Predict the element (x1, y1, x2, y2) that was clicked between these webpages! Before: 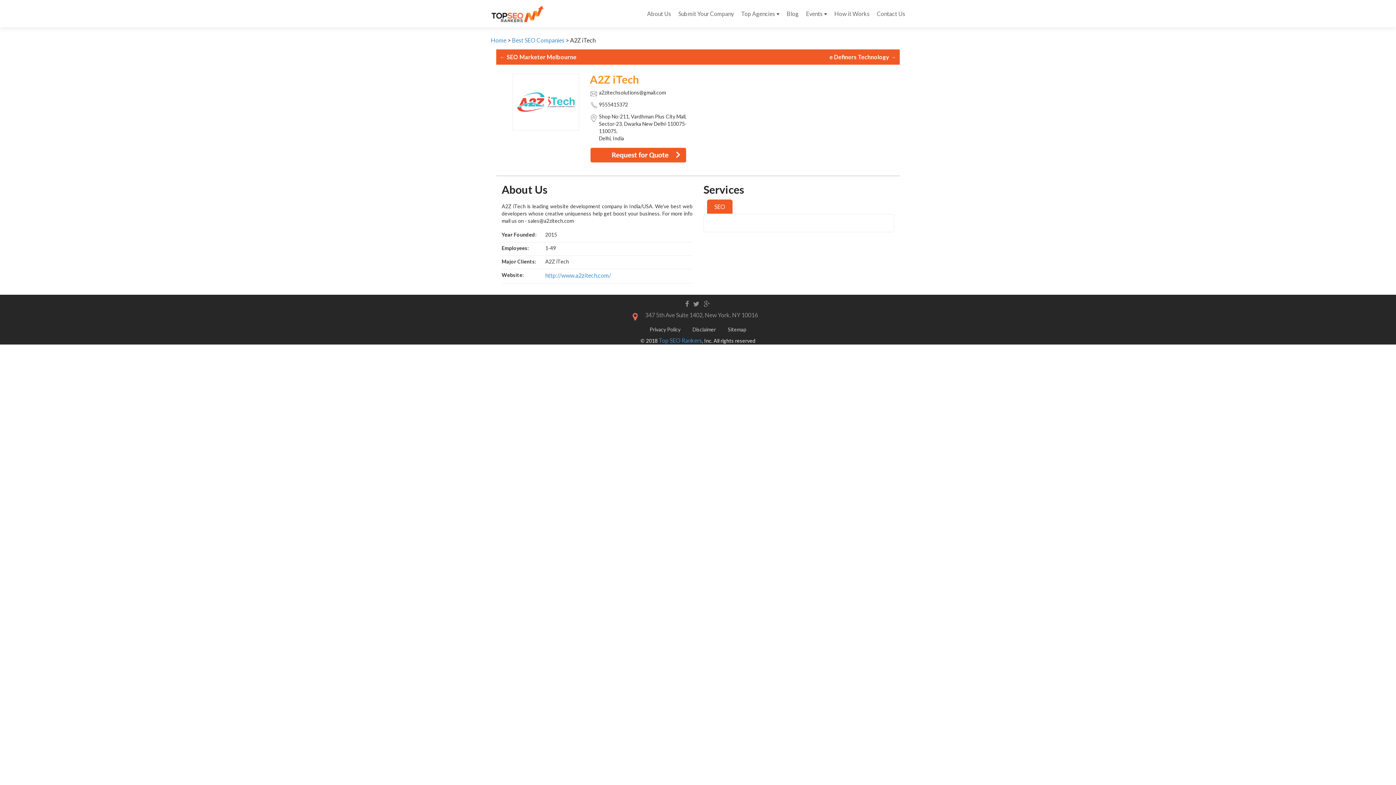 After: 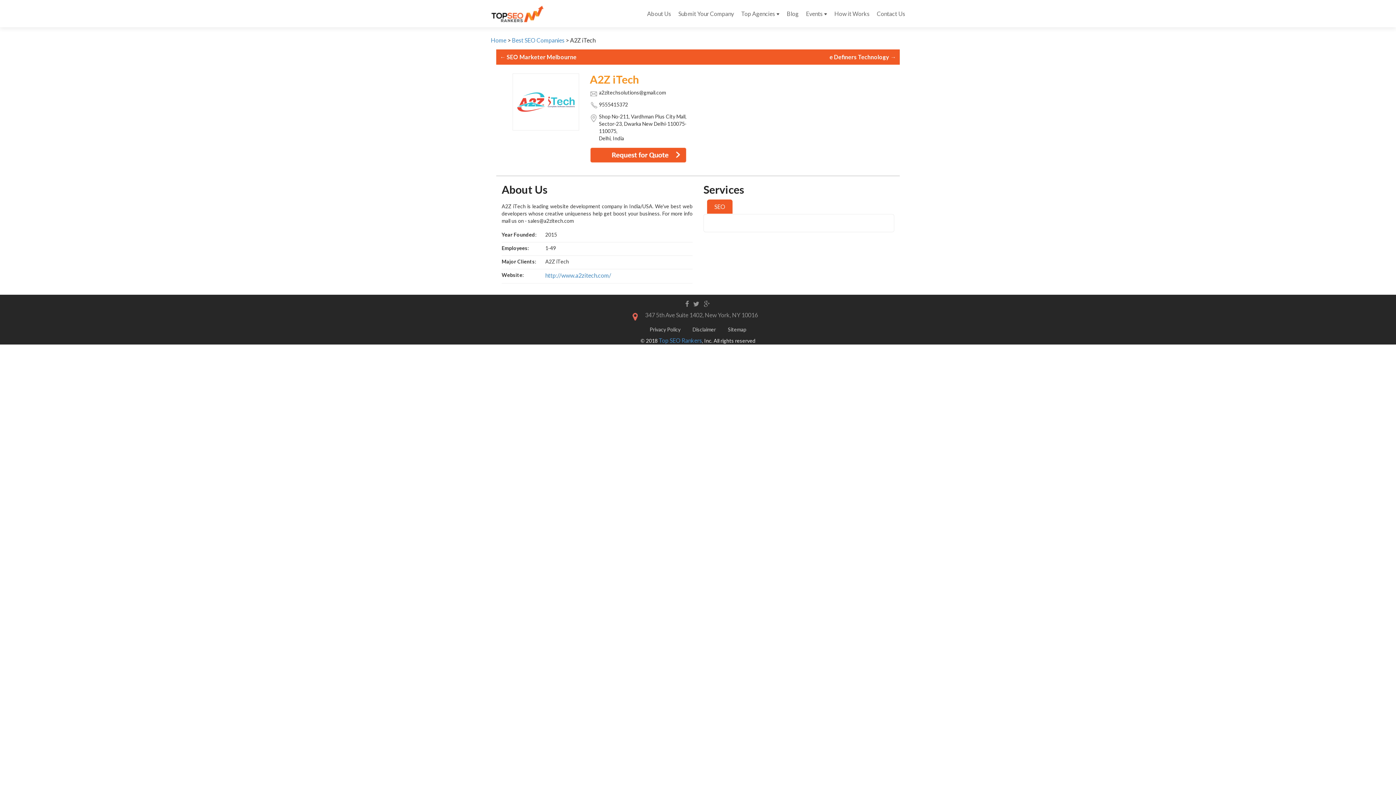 Action: bbox: (590, 150, 687, 157)